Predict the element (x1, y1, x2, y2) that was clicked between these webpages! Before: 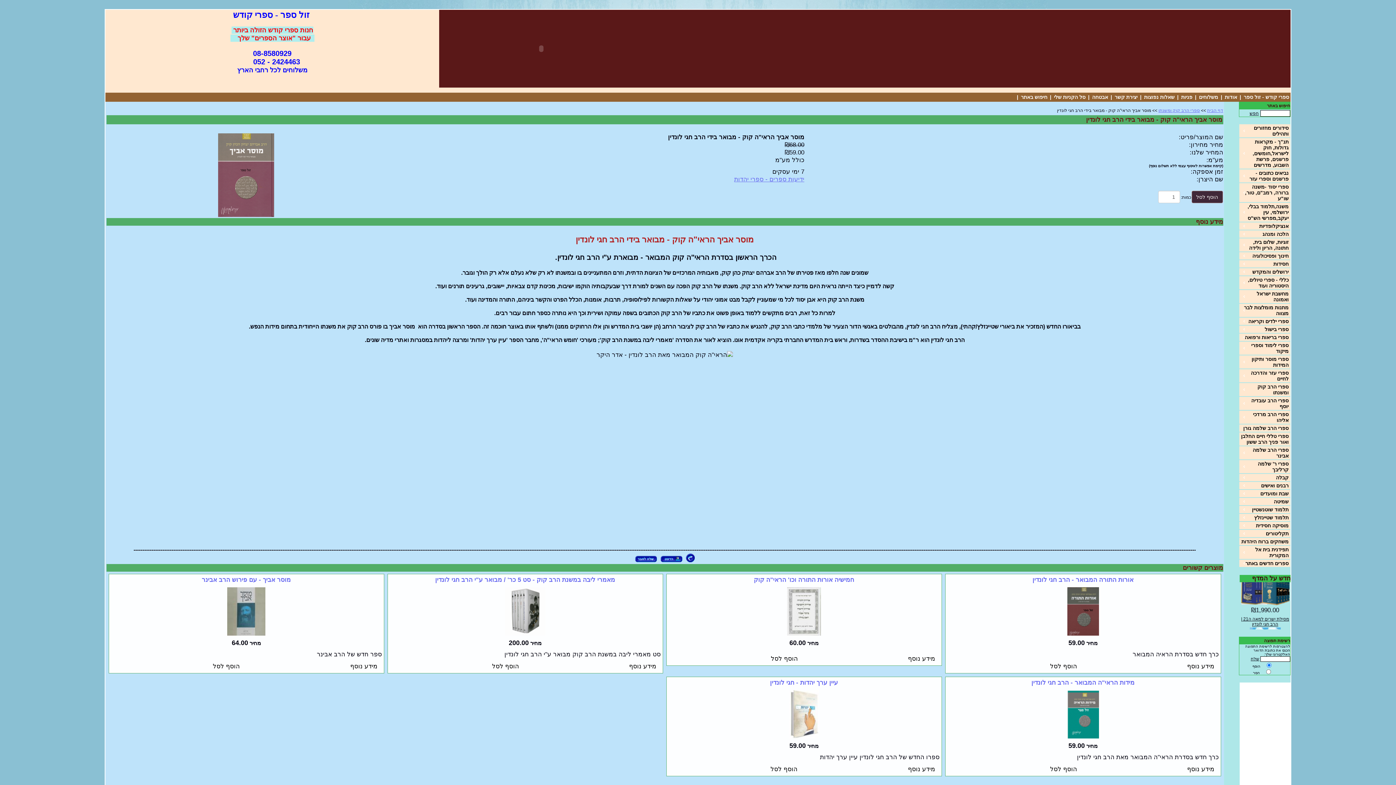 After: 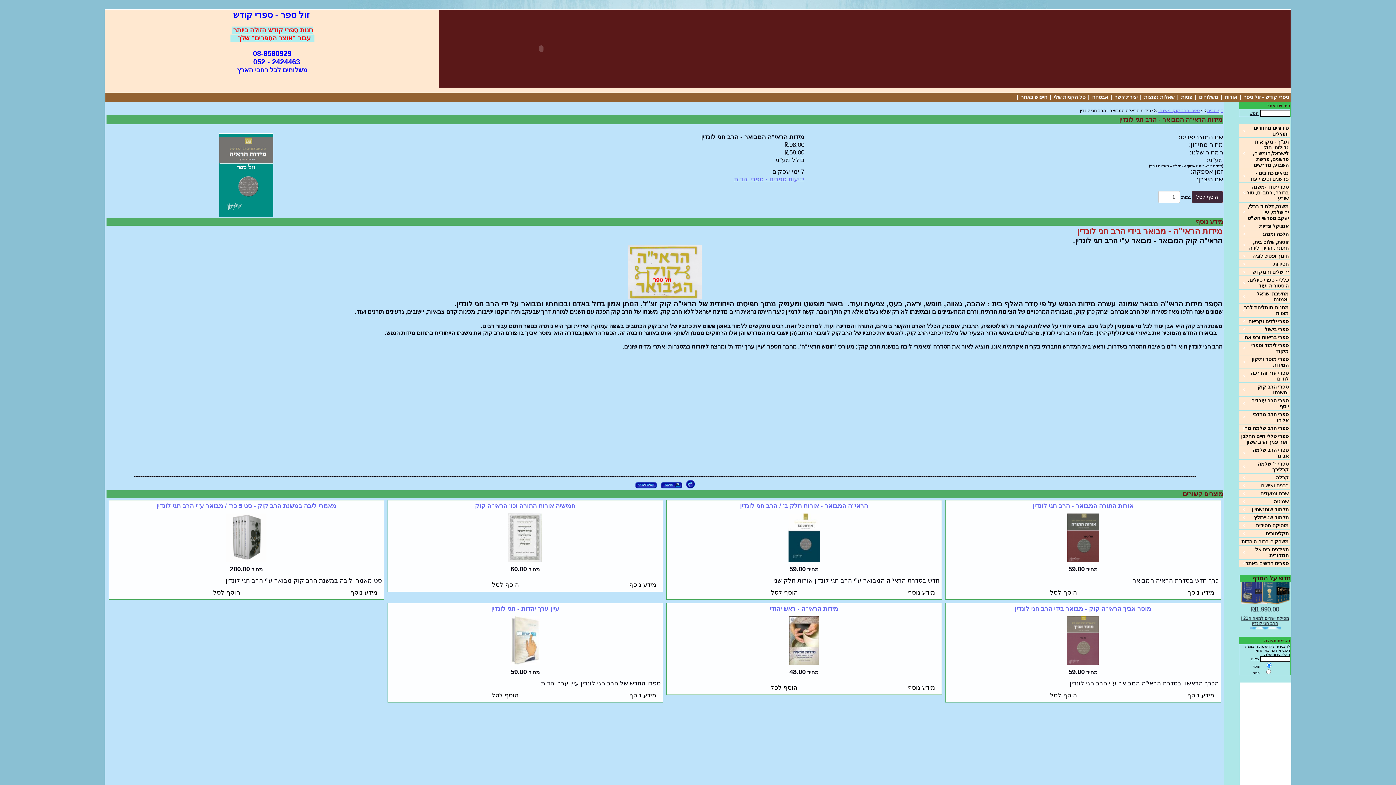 Action: bbox: (1183, 764, 1219, 774) label: מידע נוסף